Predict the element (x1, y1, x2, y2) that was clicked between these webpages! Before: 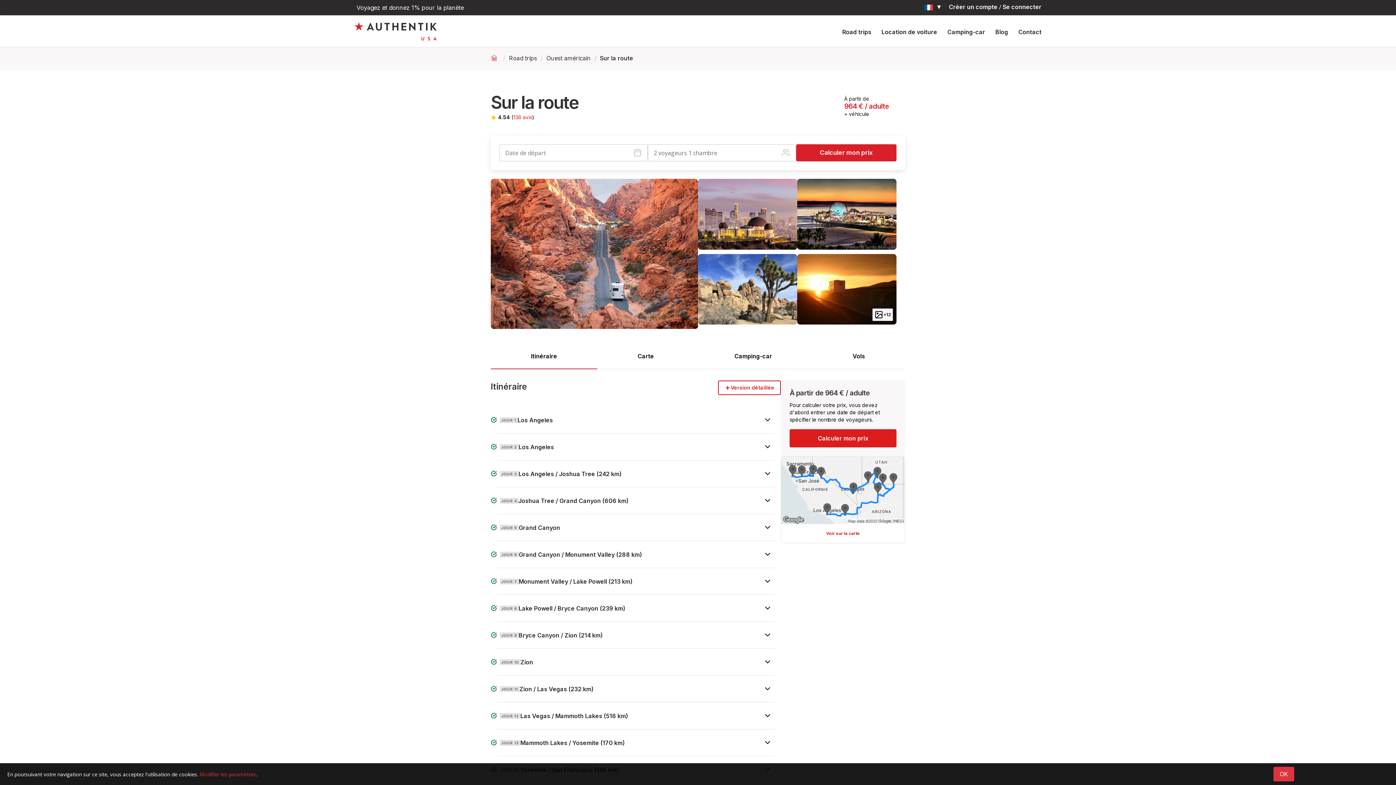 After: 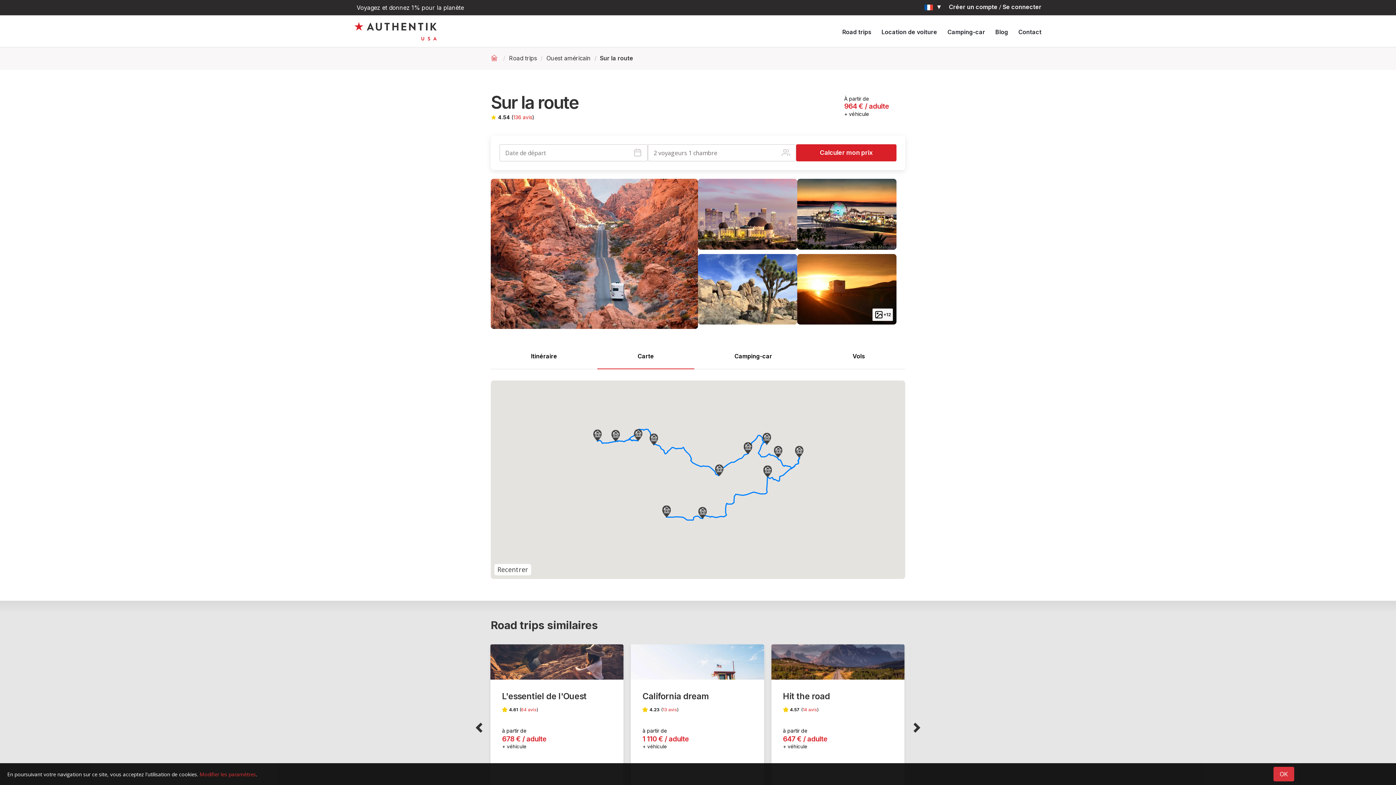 Action: label: Carte bbox: (597, 343, 694, 369)